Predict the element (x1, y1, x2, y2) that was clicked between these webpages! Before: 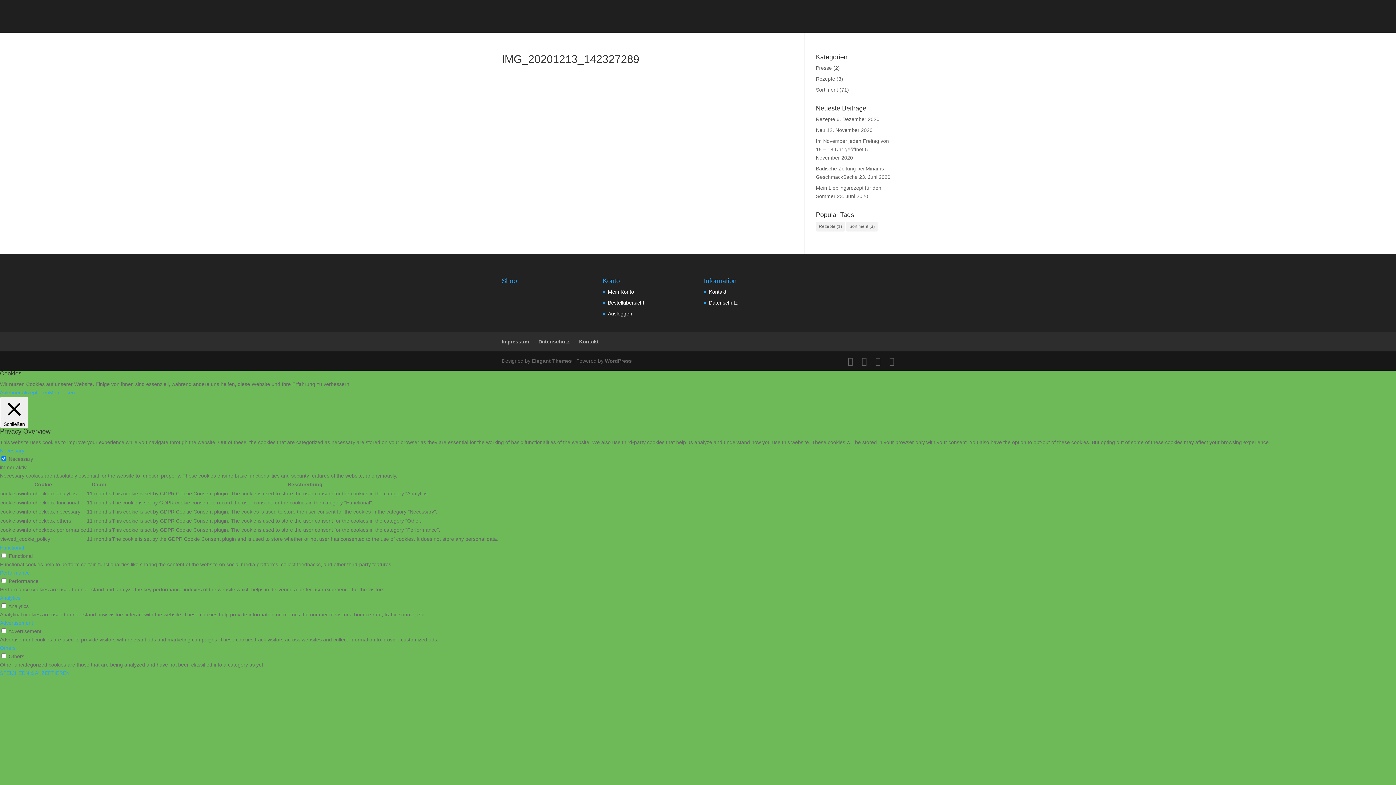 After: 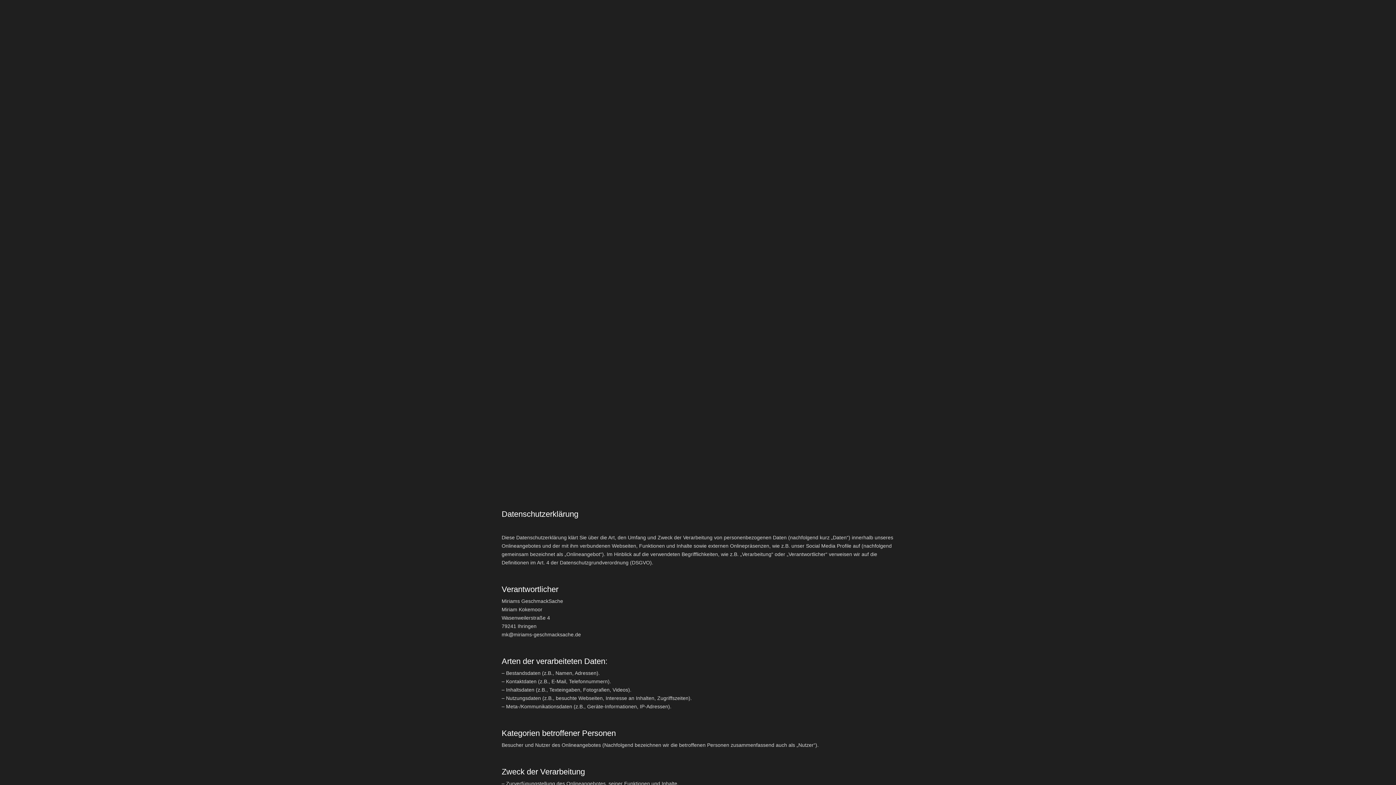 Action: label: Datenschutz bbox: (538, 338, 569, 344)